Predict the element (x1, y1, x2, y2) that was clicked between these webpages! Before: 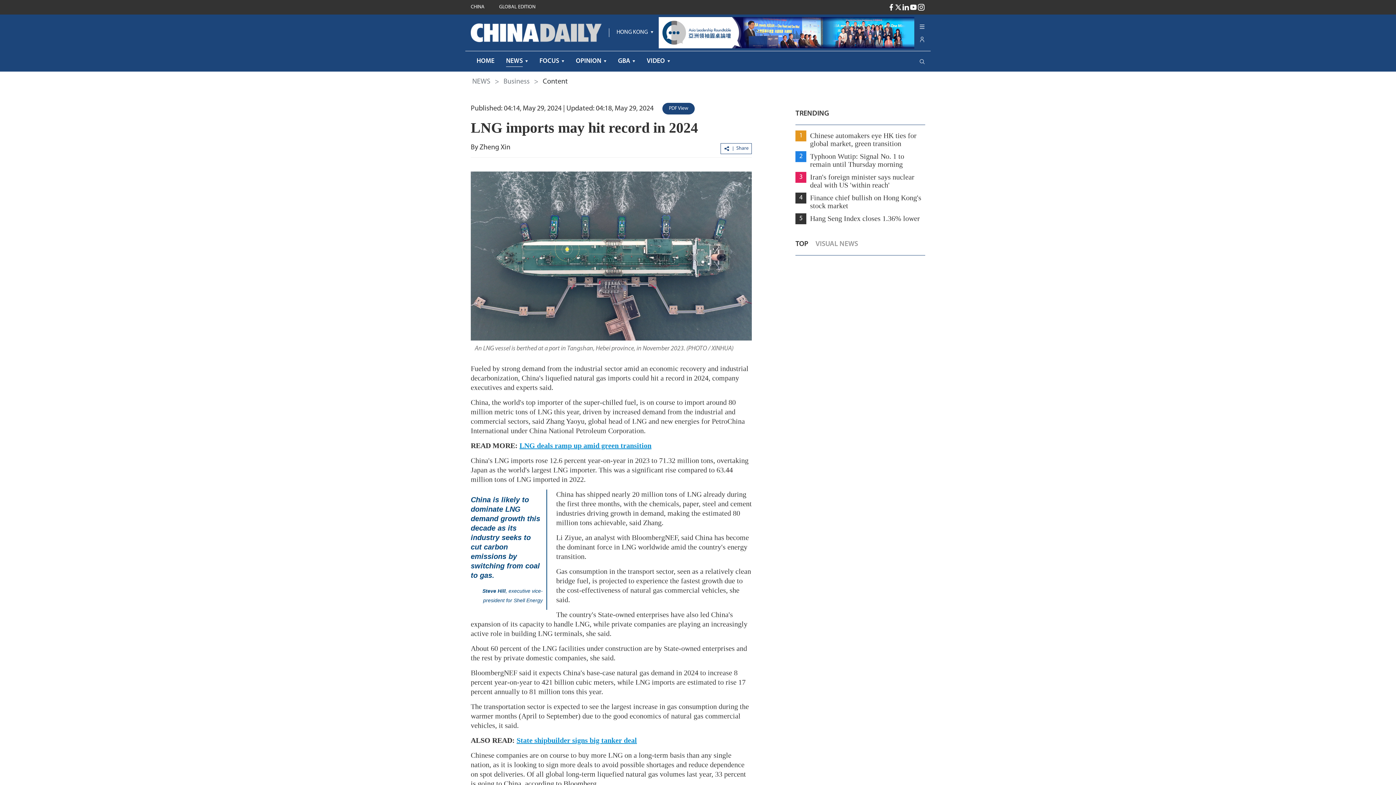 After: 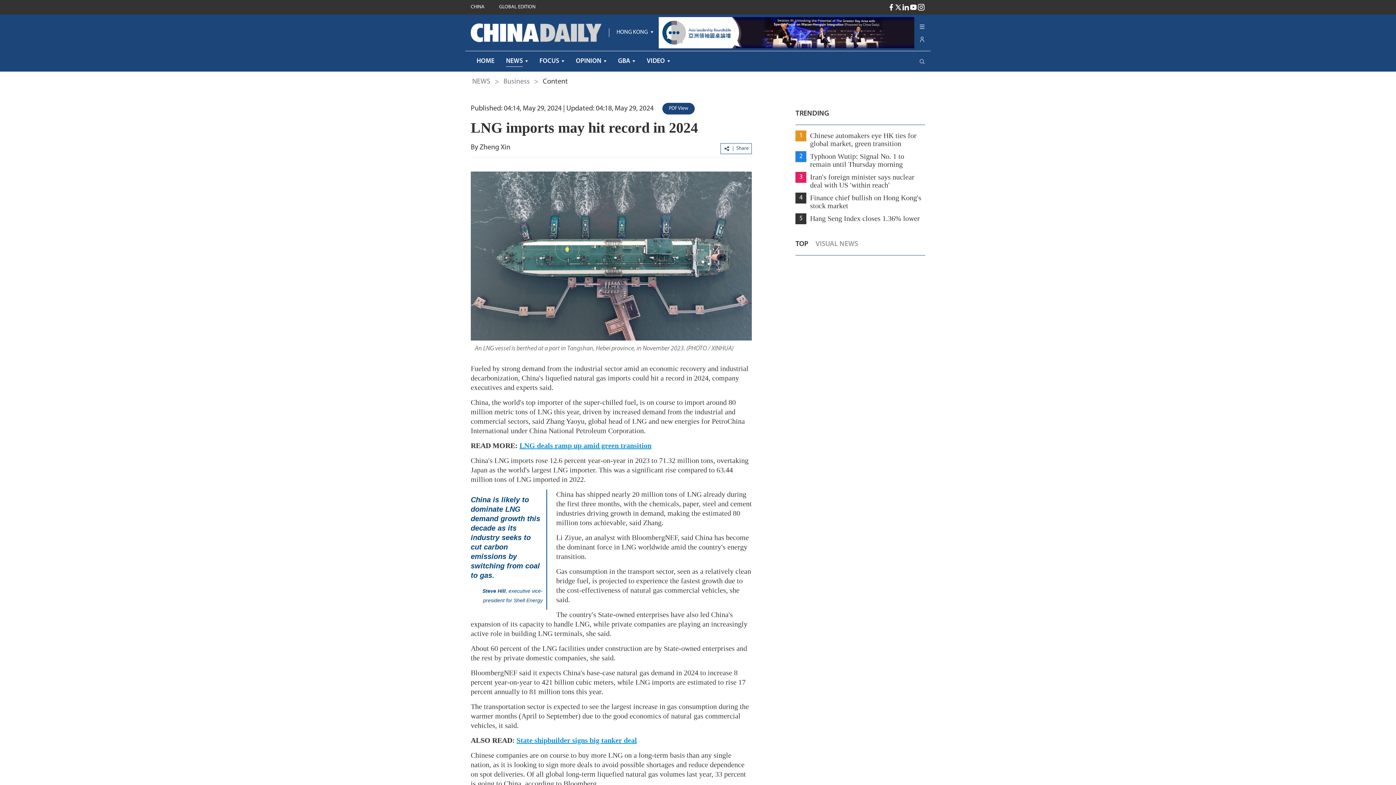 Action: bbox: (887, 3, 895, 11)